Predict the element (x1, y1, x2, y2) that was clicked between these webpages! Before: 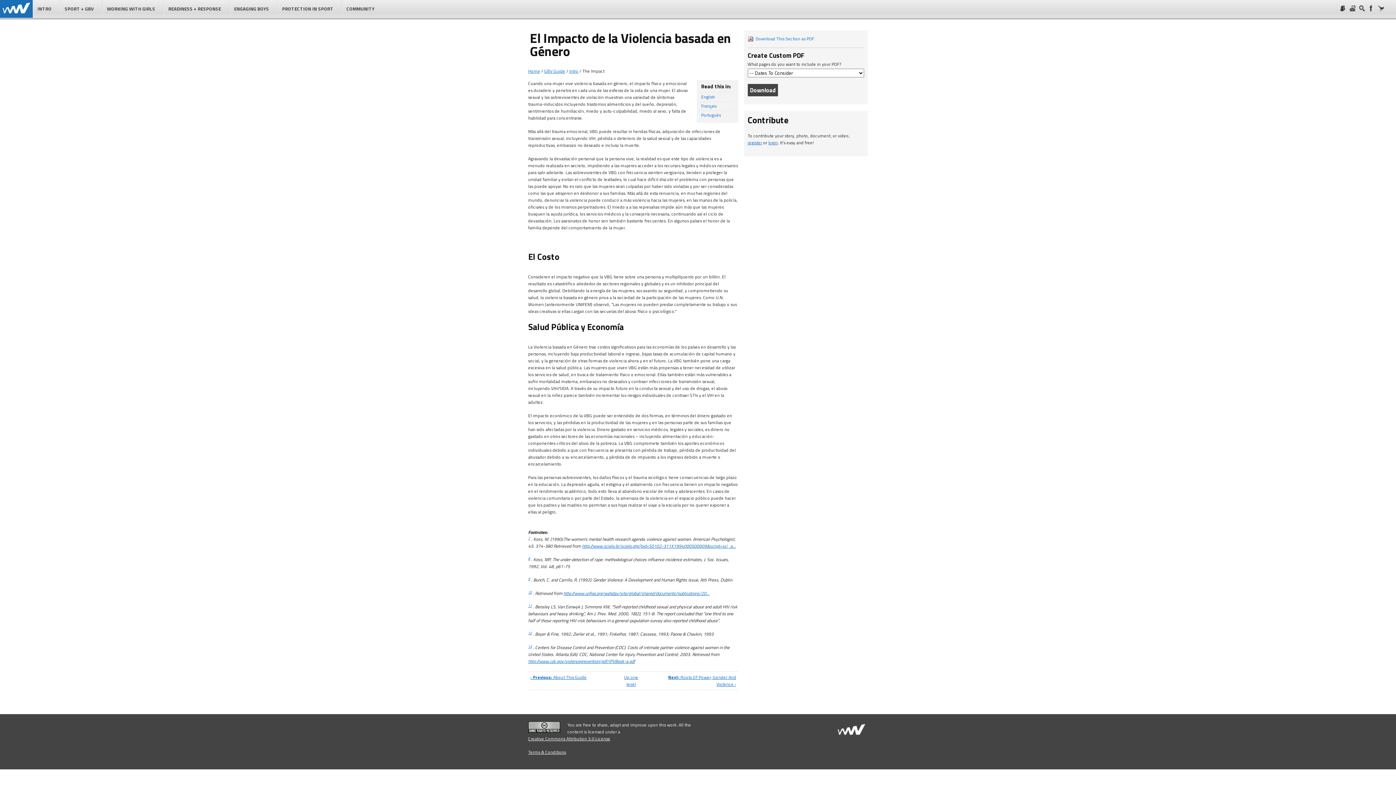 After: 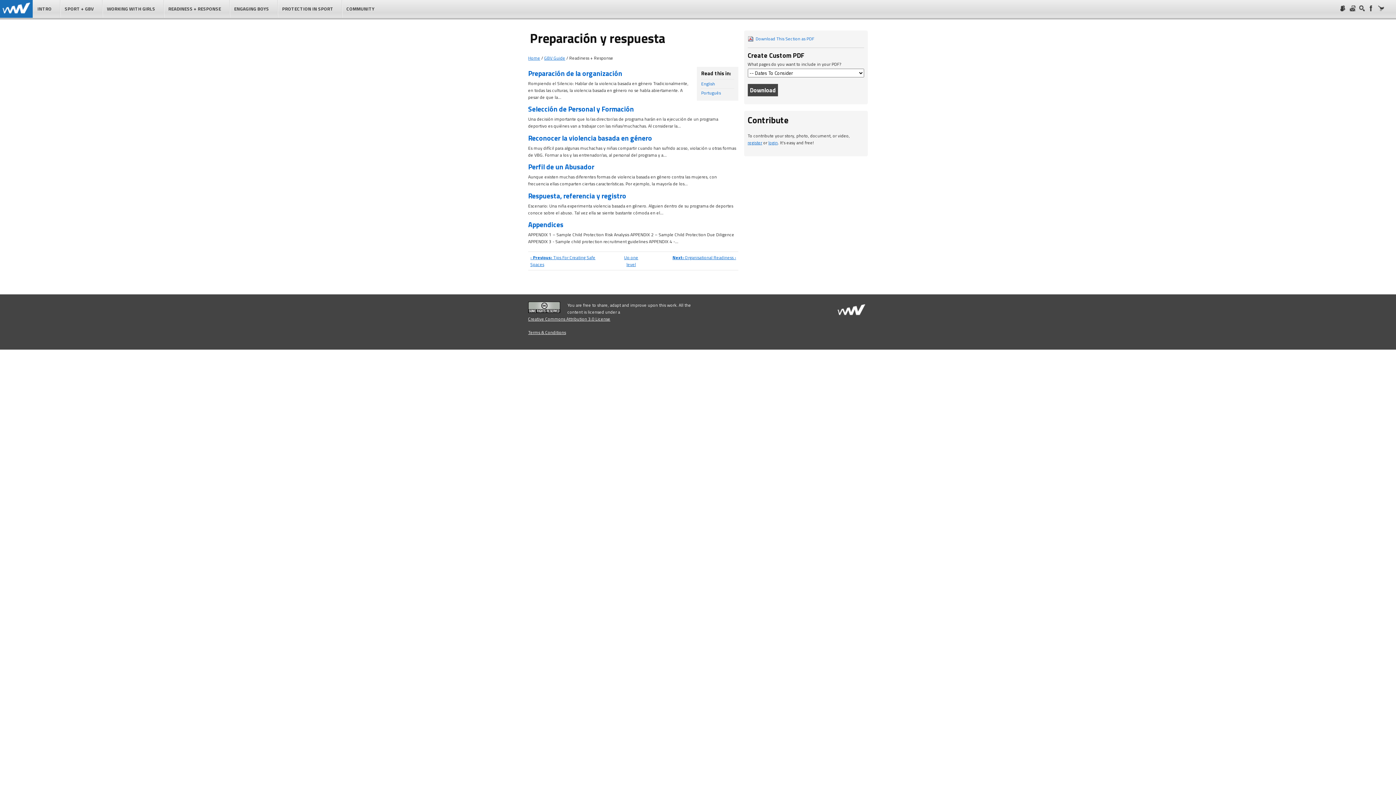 Action: label: READINESS + RESPONSE bbox: (163, 0, 225, 17)